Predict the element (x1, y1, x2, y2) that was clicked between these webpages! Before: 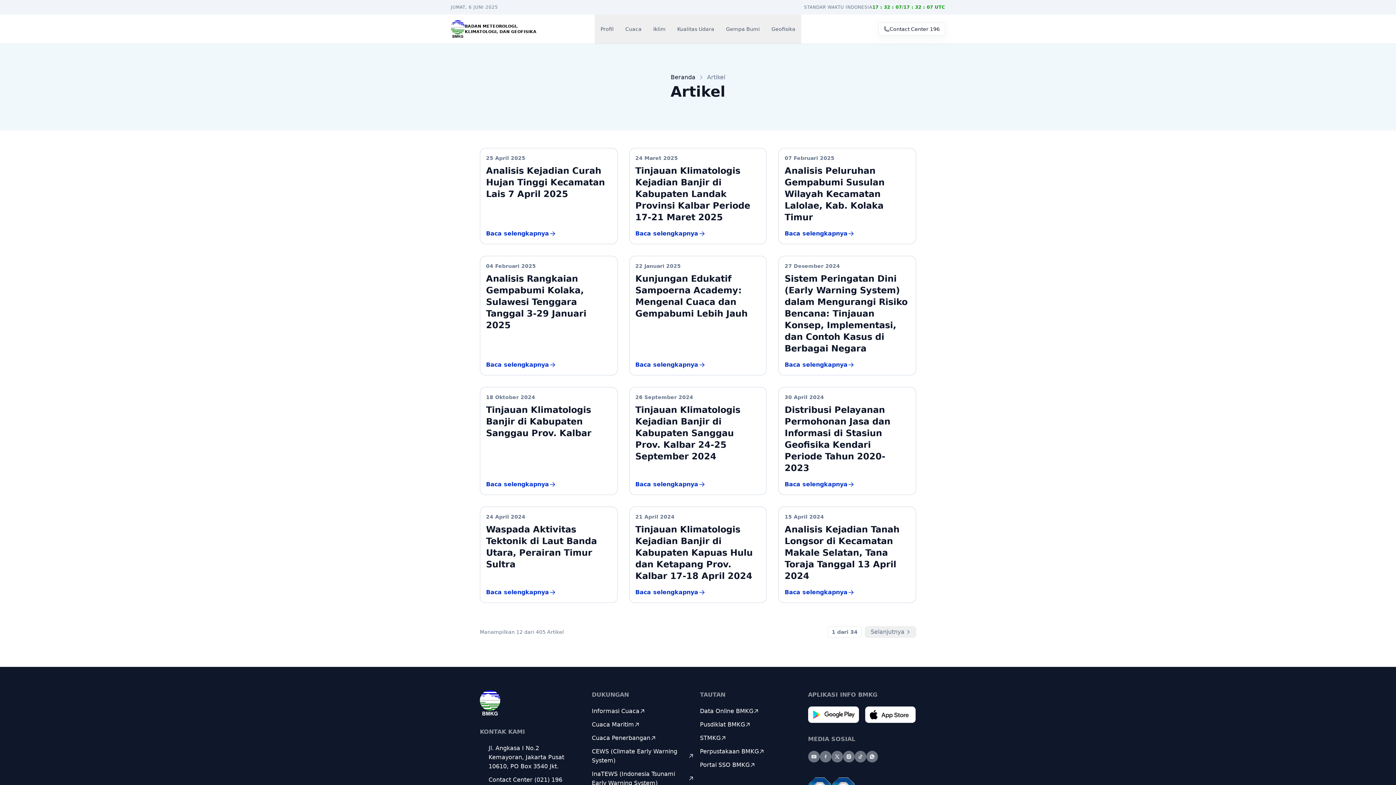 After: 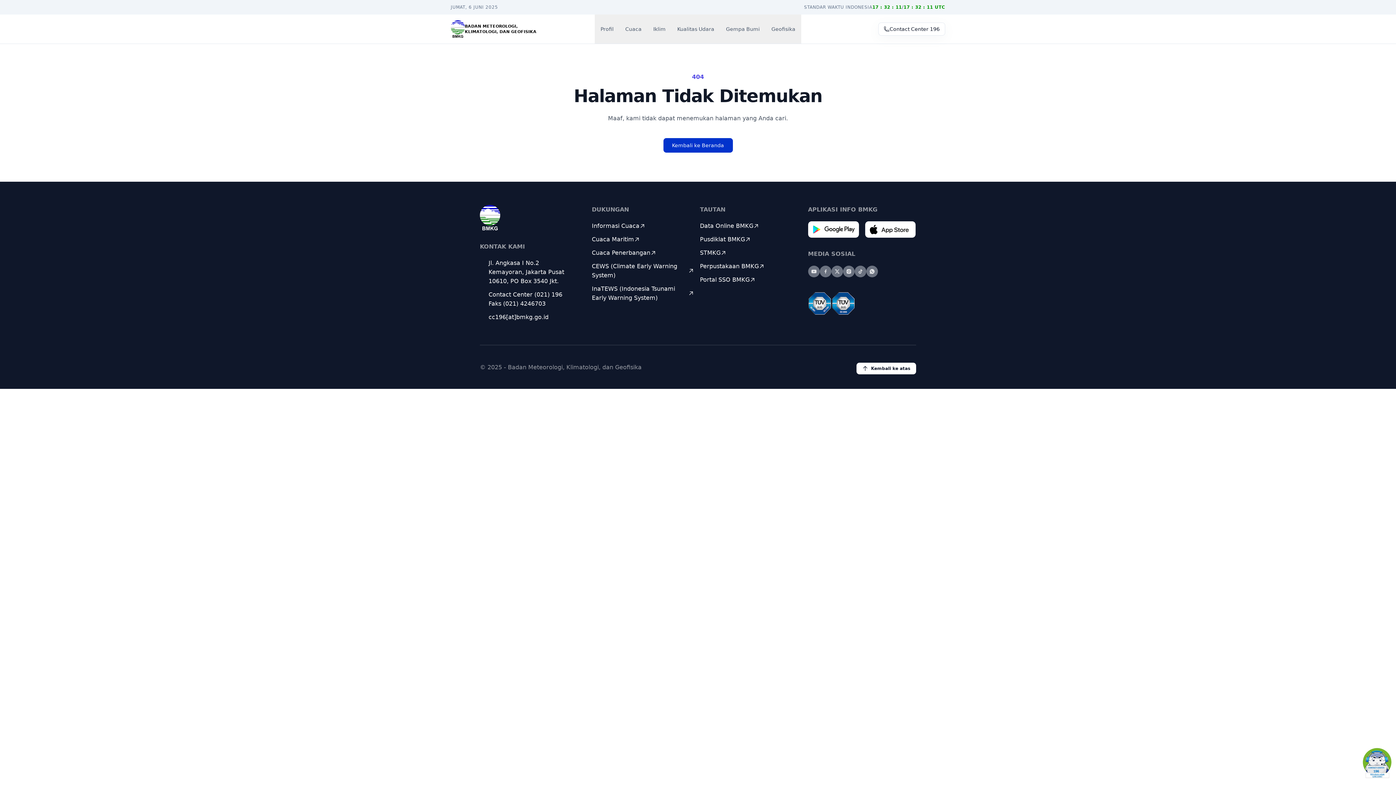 Action: label: Selanjutnya bbox: (865, 626, 916, 638)